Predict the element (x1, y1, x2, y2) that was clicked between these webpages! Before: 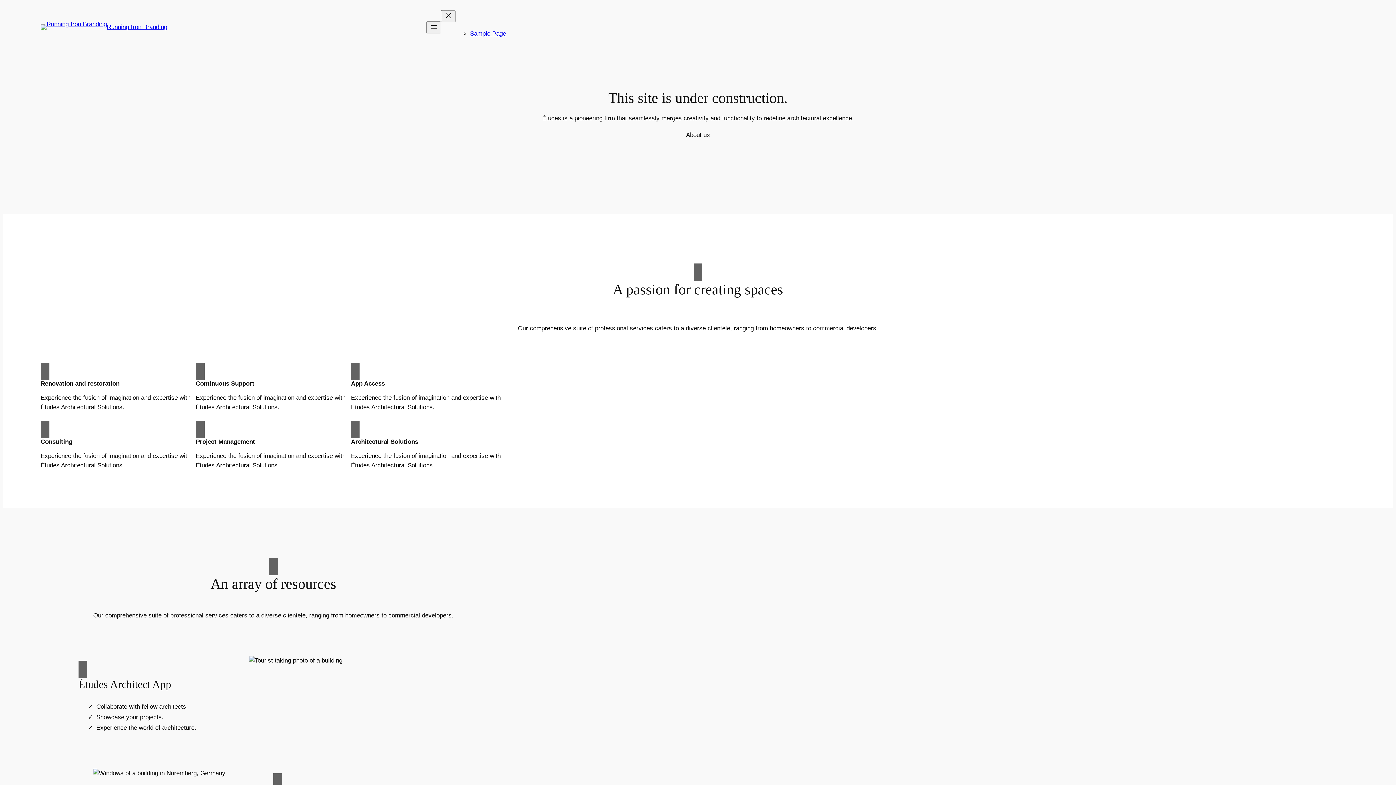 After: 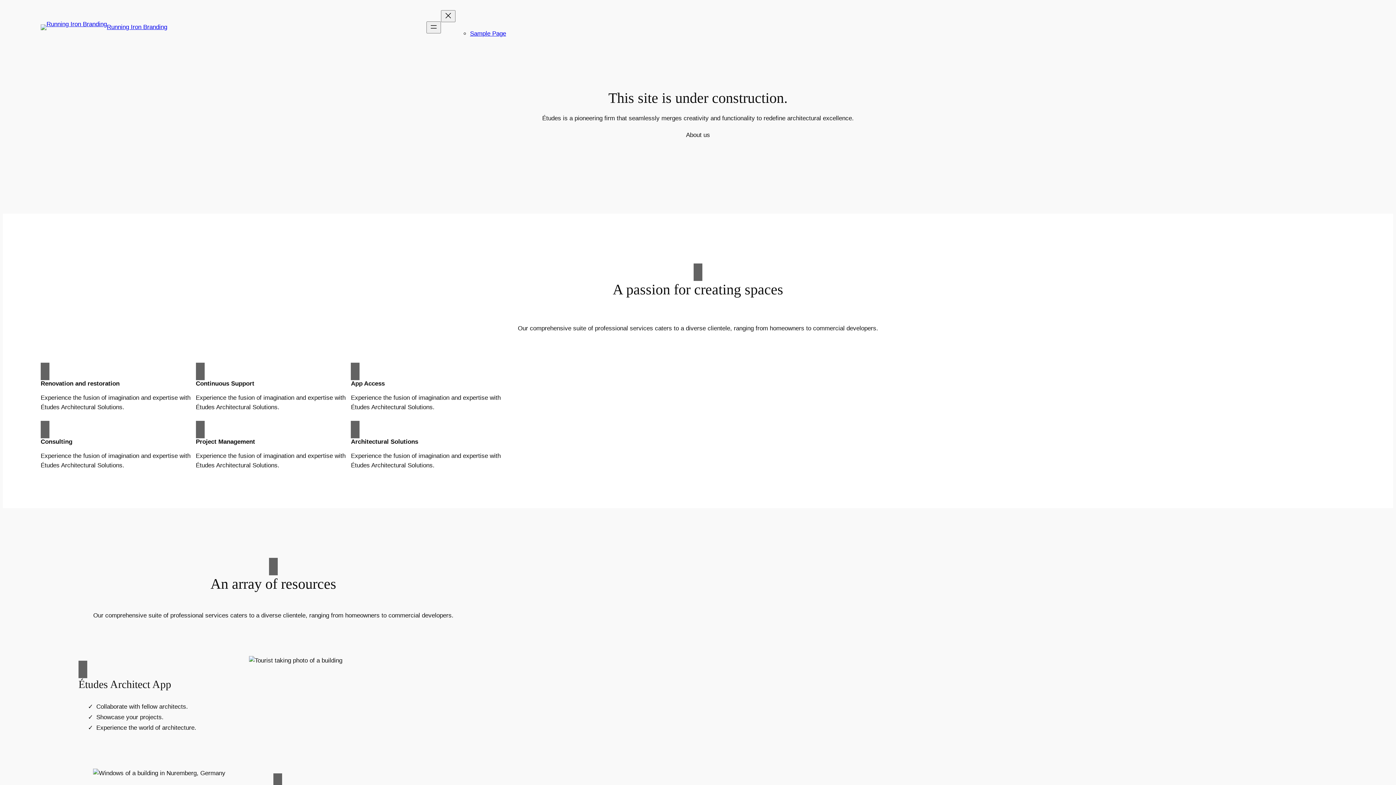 Action: bbox: (686, 130, 710, 139) label: About us